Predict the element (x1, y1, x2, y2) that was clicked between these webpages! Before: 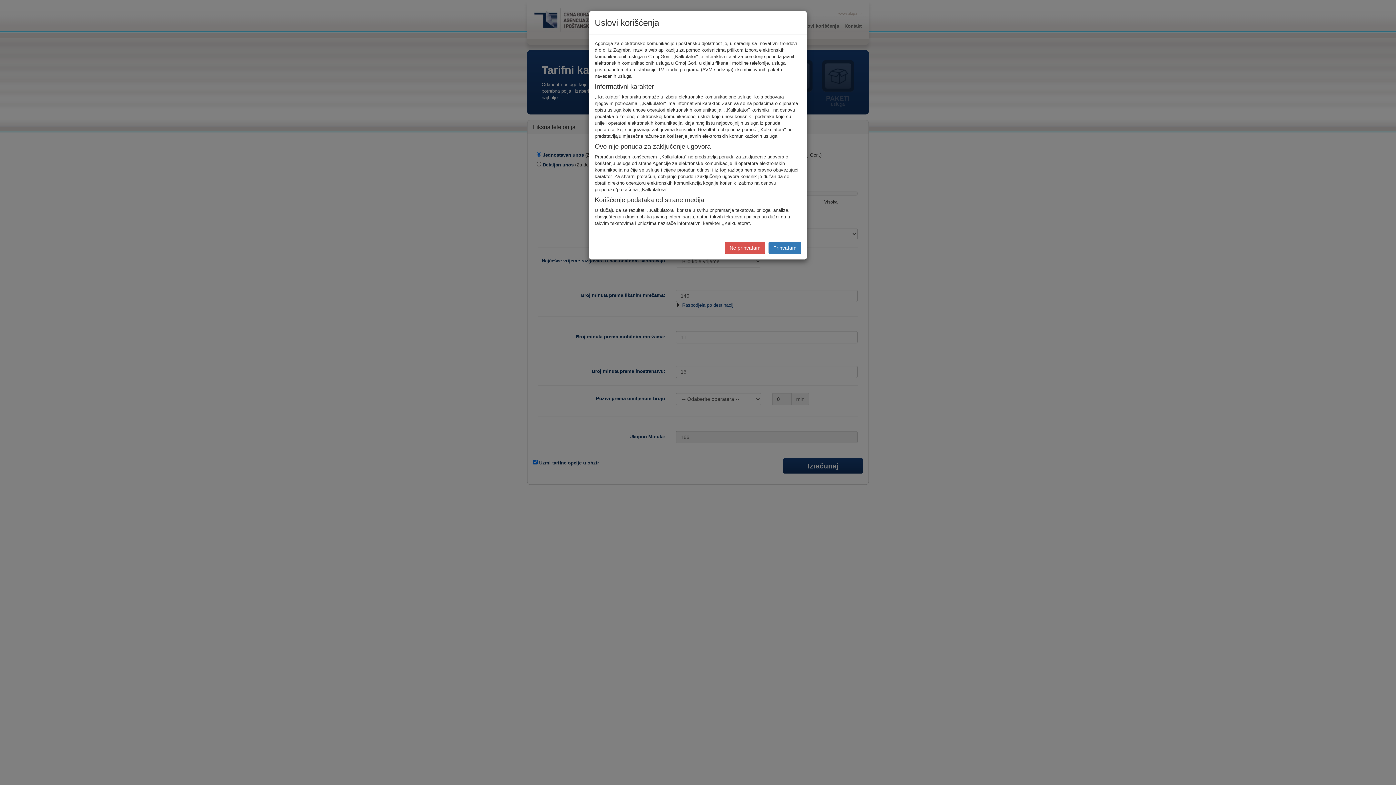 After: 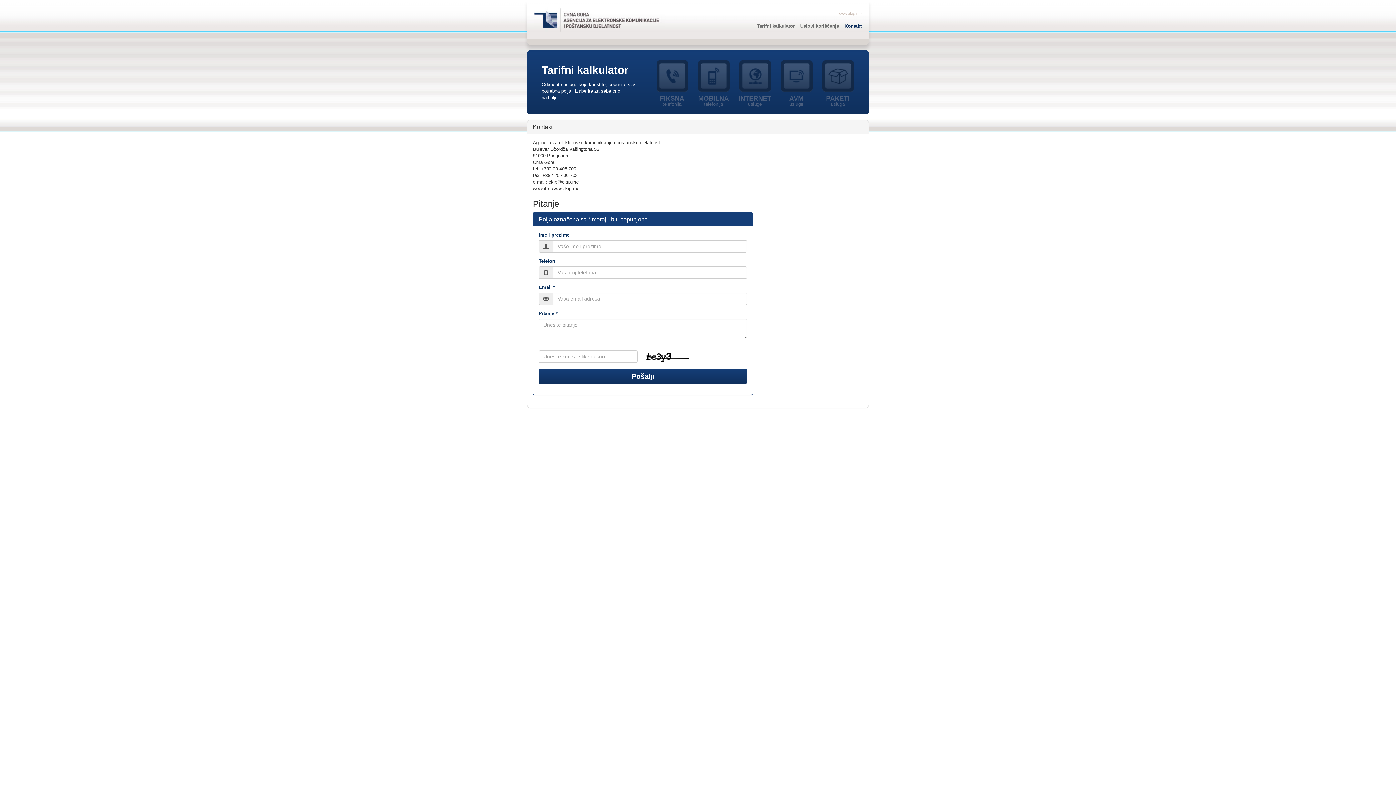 Action: bbox: (725, 241, 765, 254) label: Ne prihvatam